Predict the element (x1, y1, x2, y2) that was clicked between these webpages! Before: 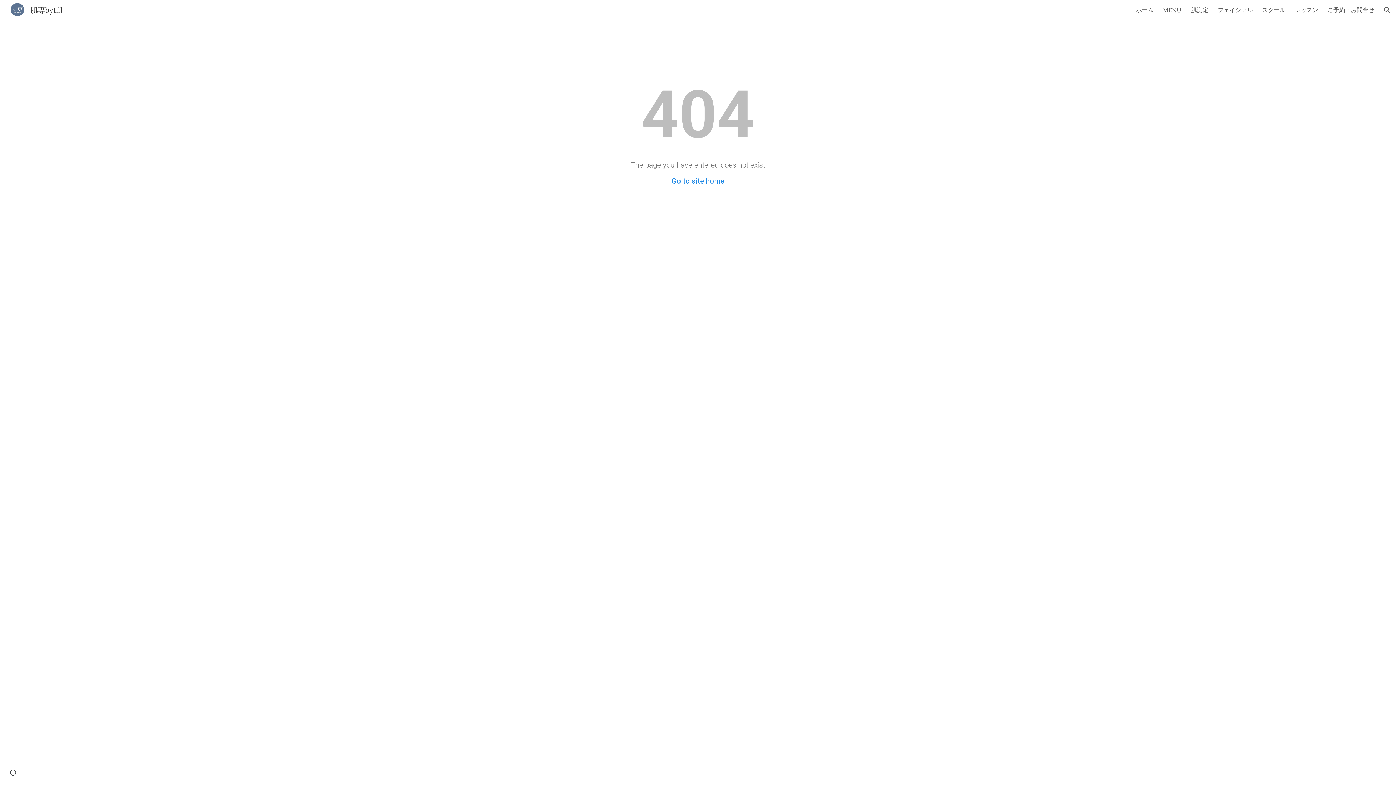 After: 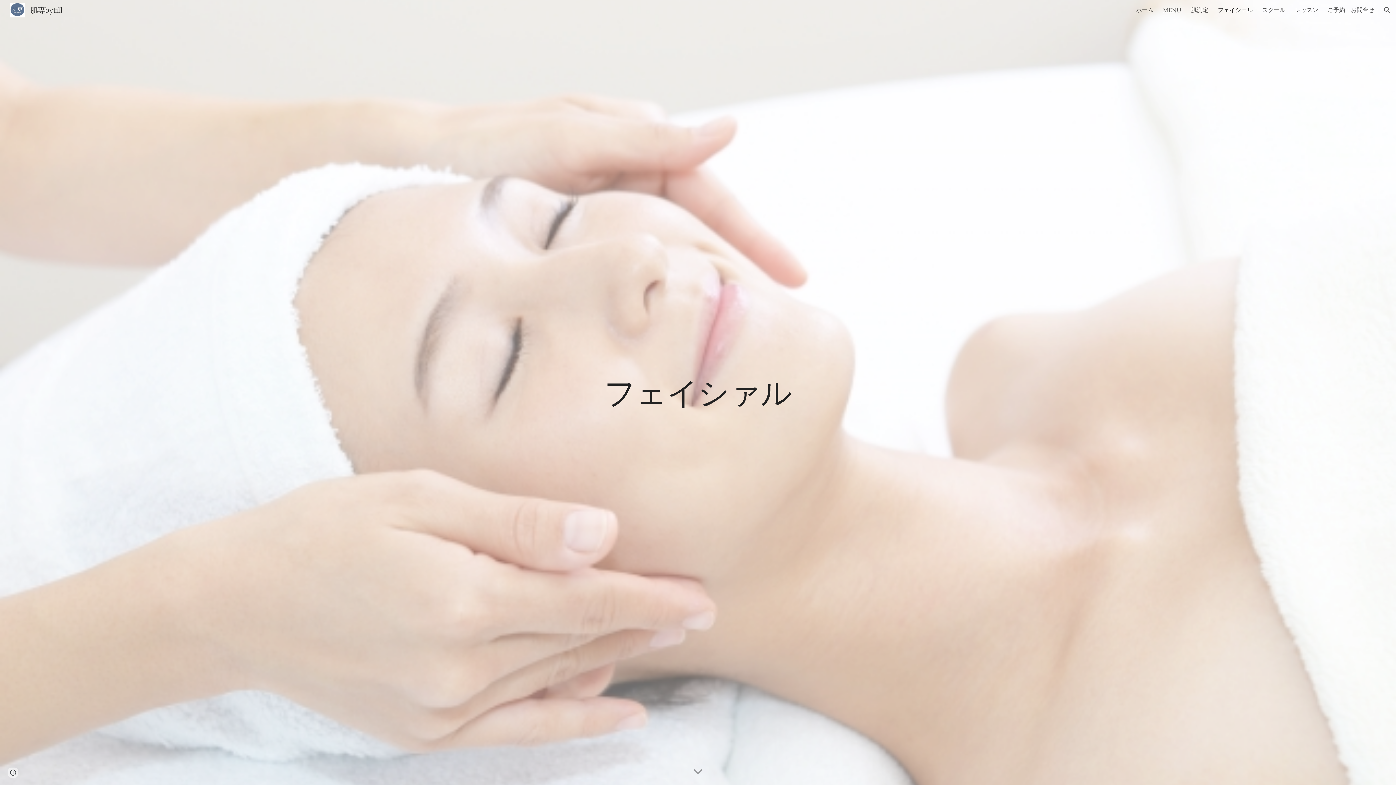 Action: label: フェイシァル bbox: (1218, 6, 1253, 14)